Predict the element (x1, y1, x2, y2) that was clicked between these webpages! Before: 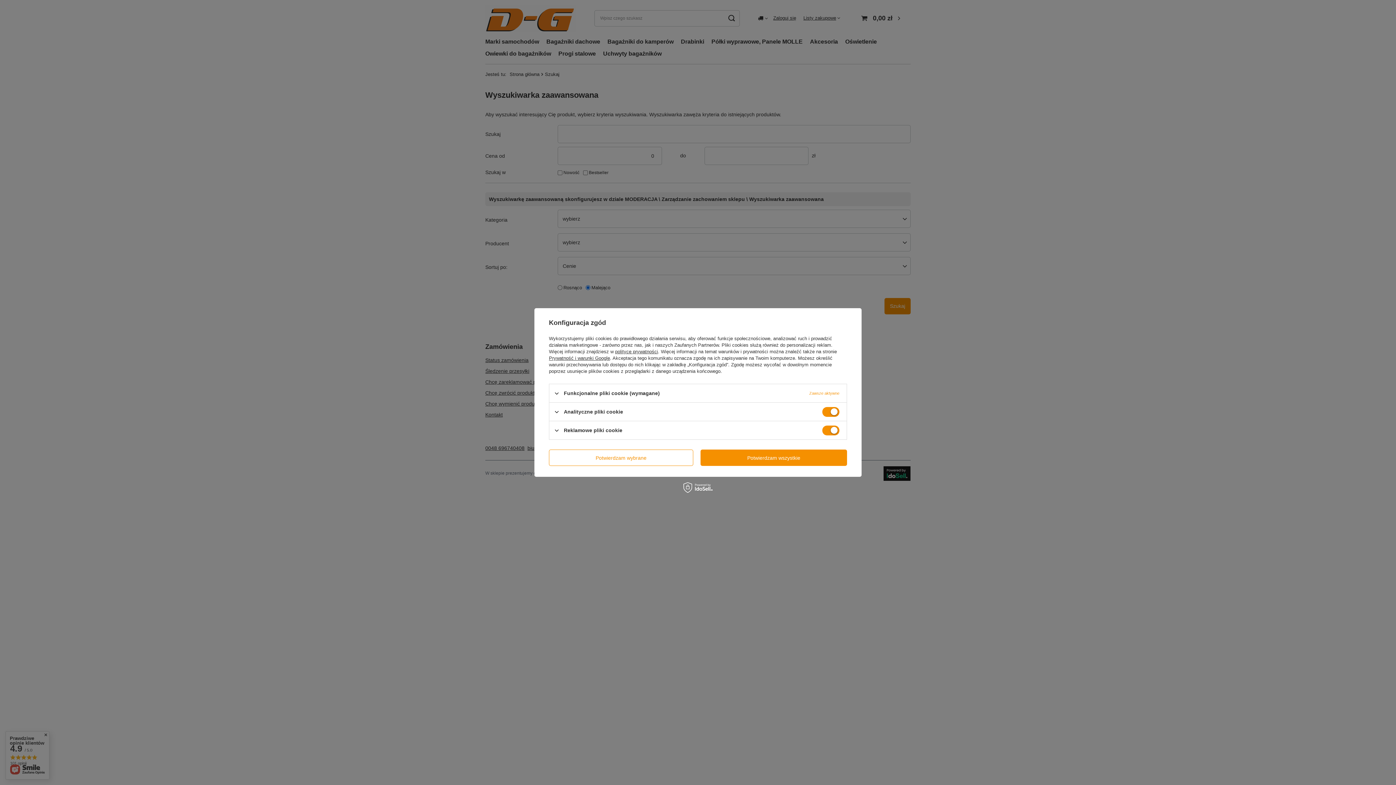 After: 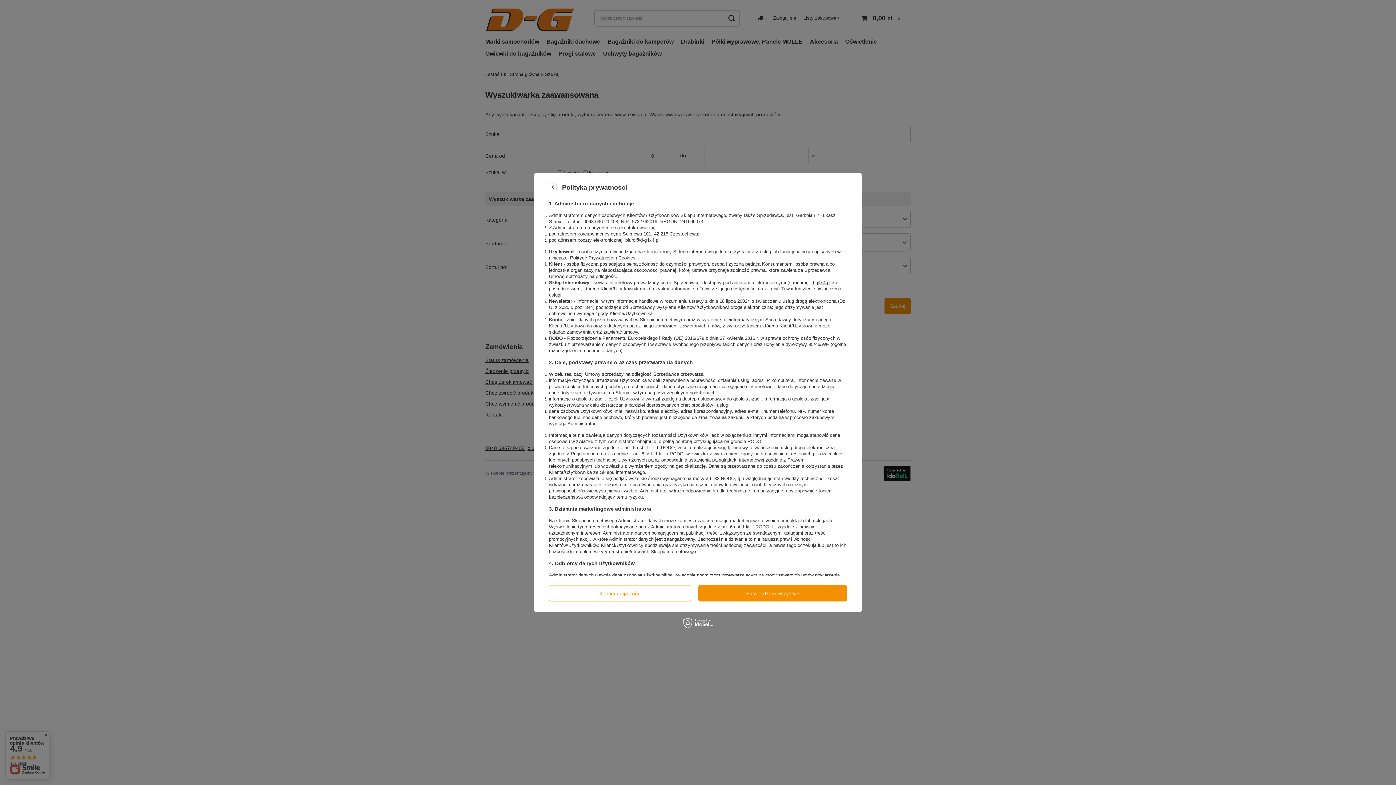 Action: bbox: (615, 349, 658, 354) label: polityce prywatności